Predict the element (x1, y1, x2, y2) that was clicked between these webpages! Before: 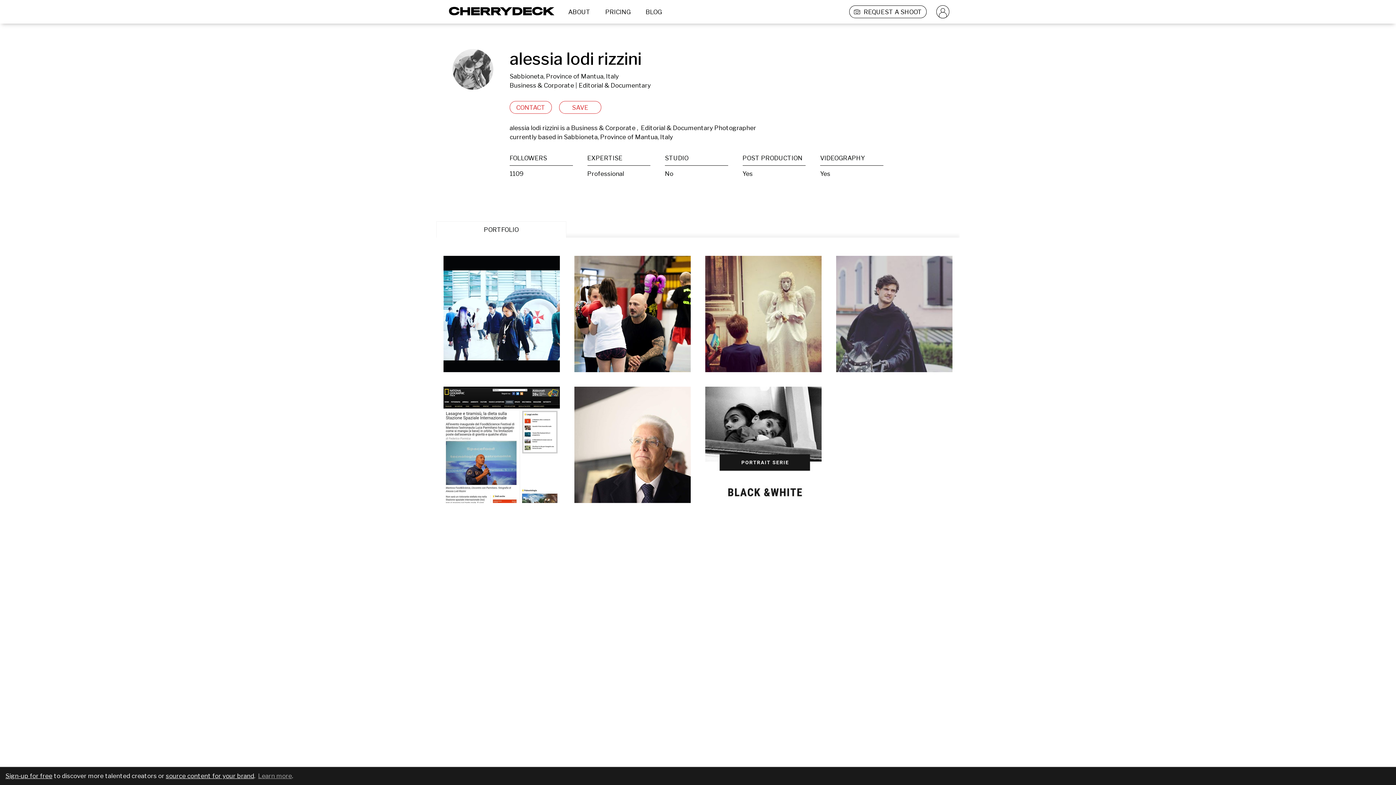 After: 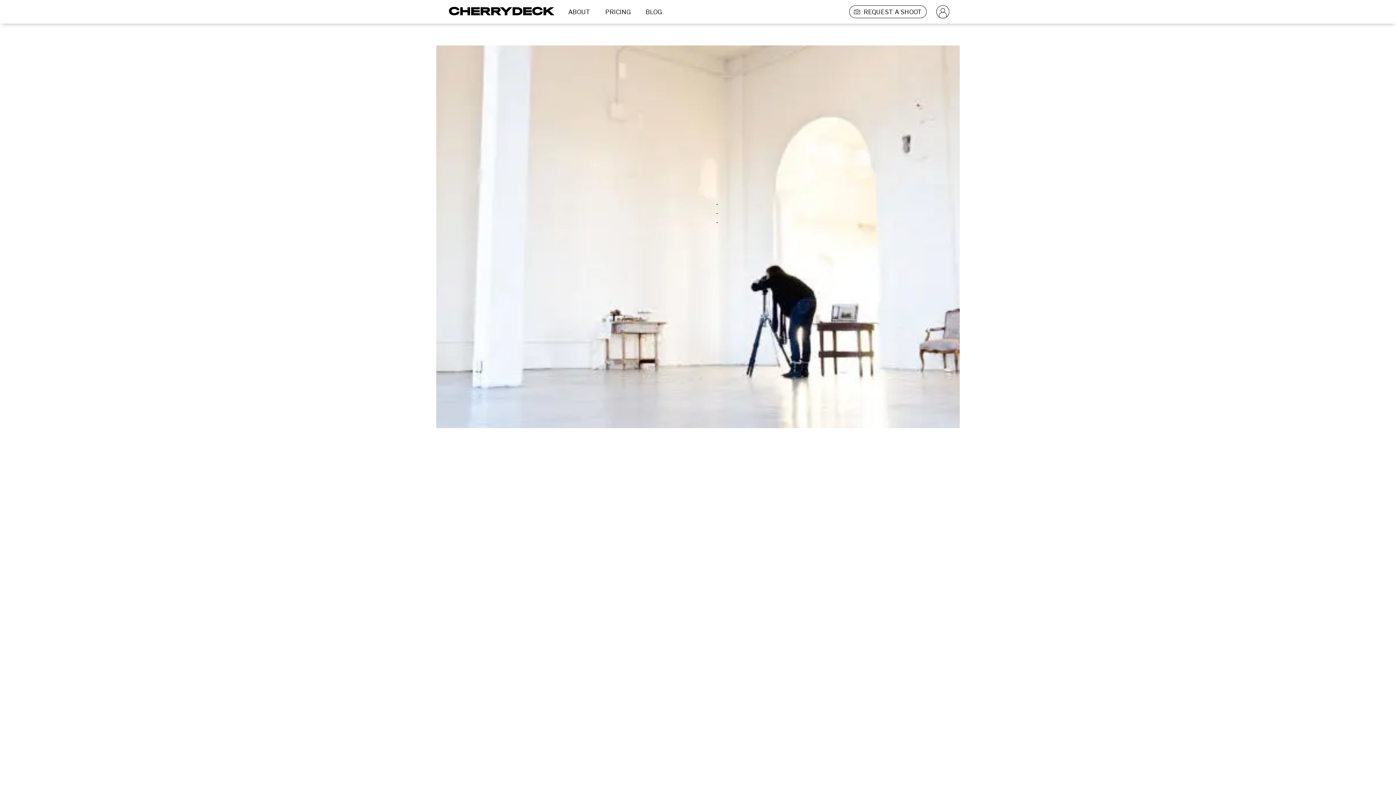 Action: bbox: (165, 772, 254, 781) label: source content for your brand